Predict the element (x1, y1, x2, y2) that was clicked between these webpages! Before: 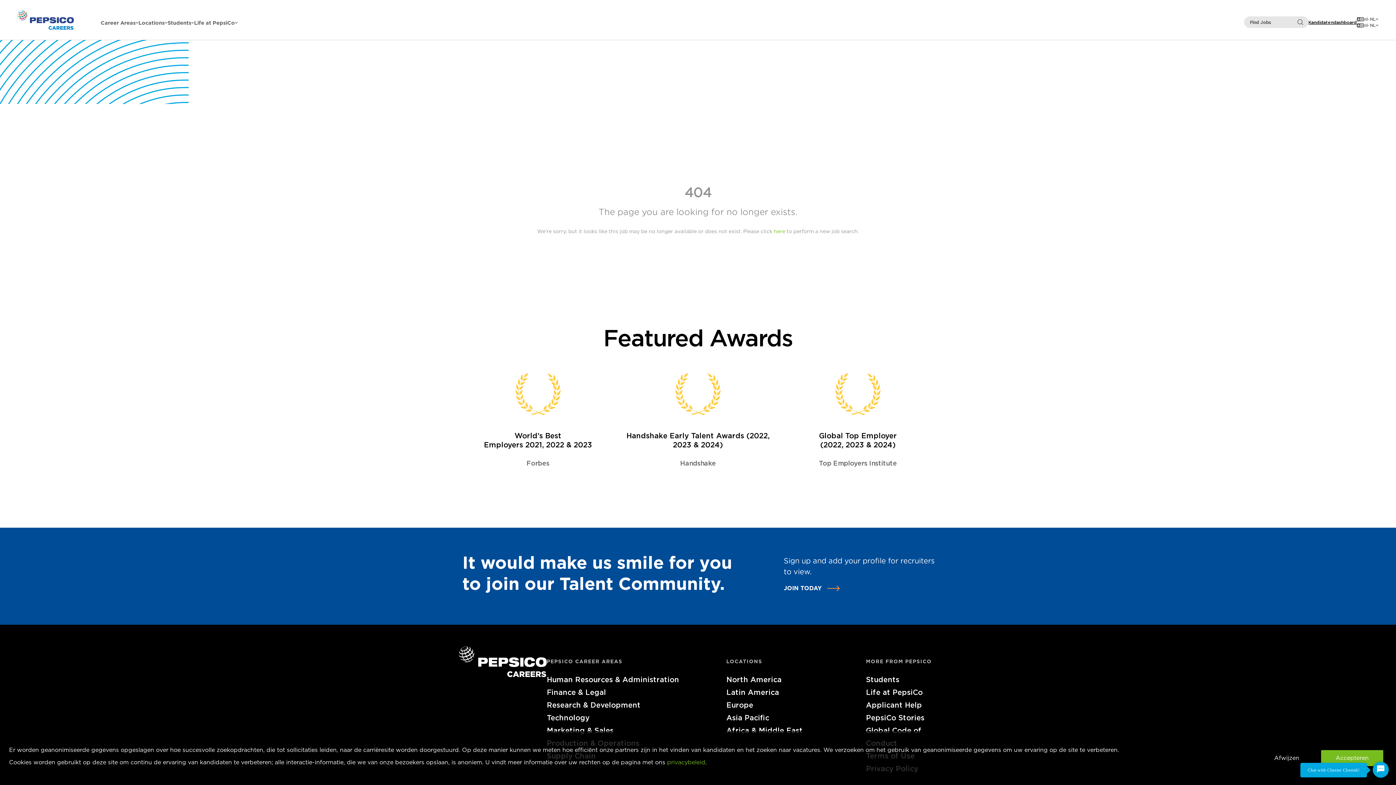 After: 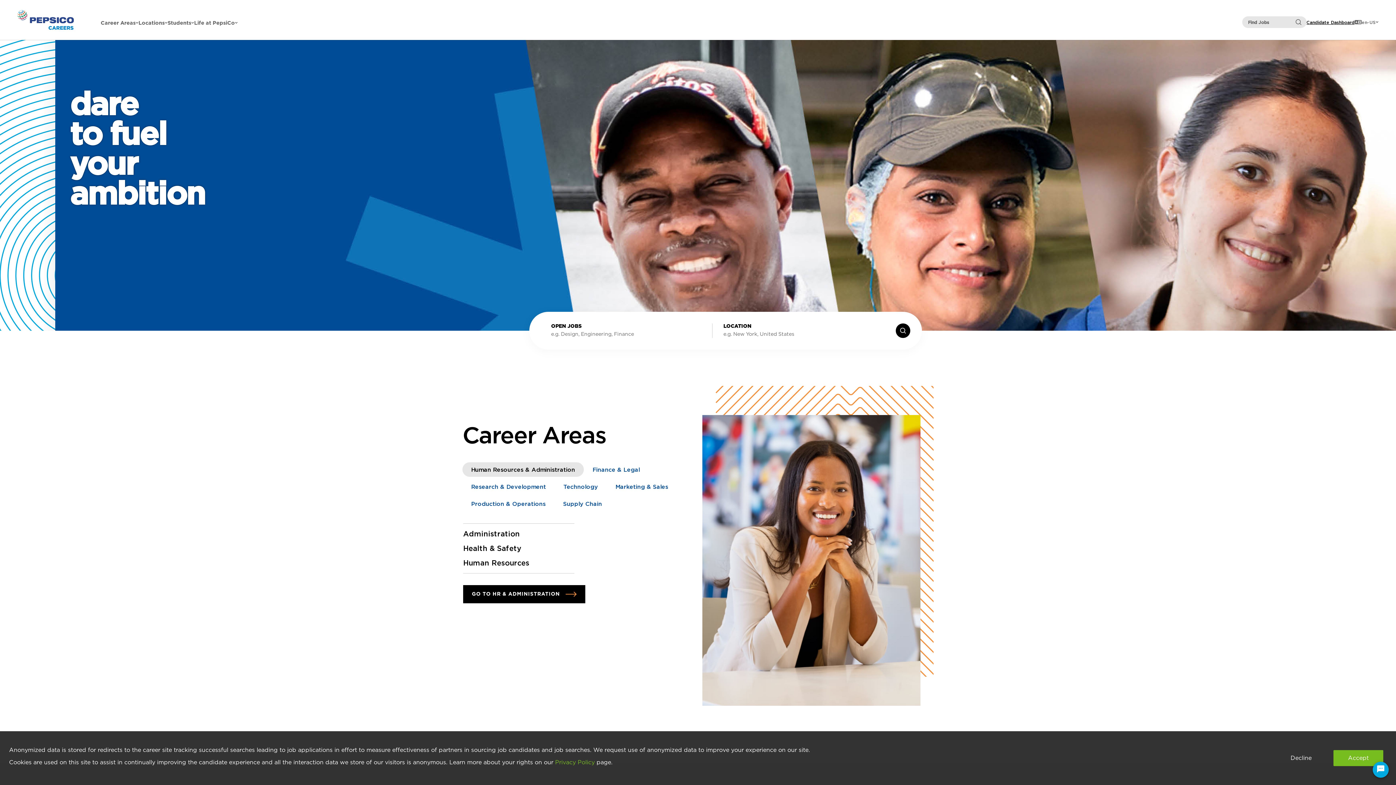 Action: bbox: (458, 646, 546, 680)